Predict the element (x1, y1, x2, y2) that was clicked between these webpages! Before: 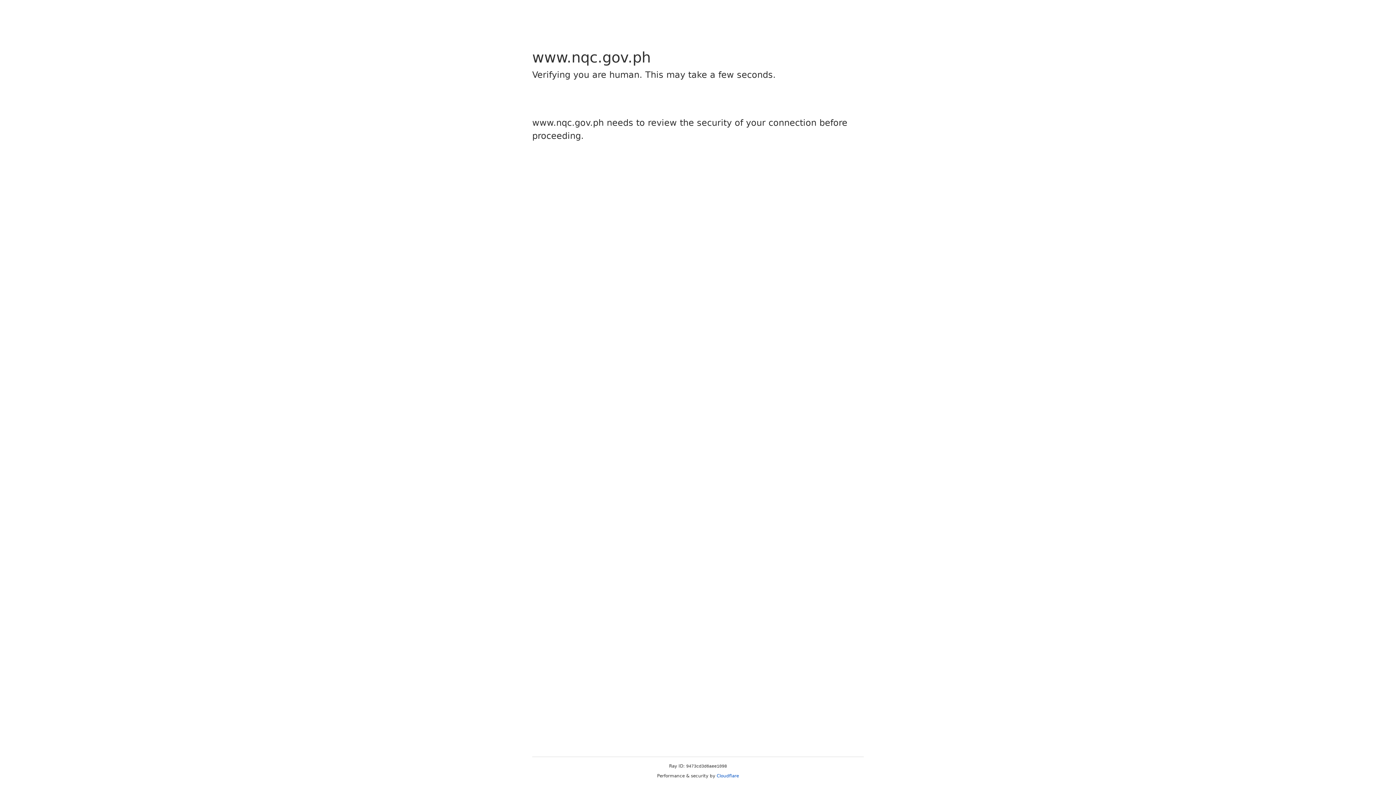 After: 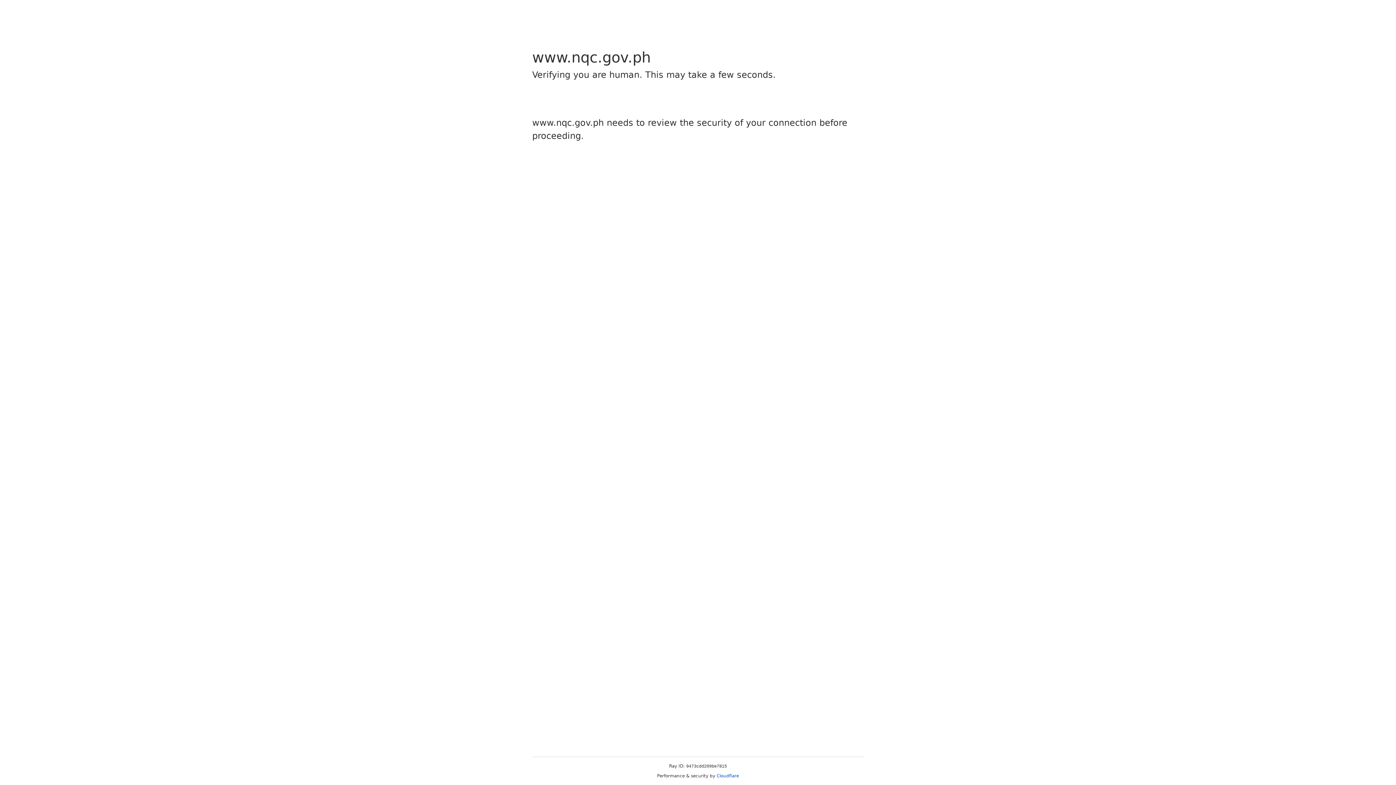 Action: label: Cloudflare bbox: (716, 773, 739, 778)